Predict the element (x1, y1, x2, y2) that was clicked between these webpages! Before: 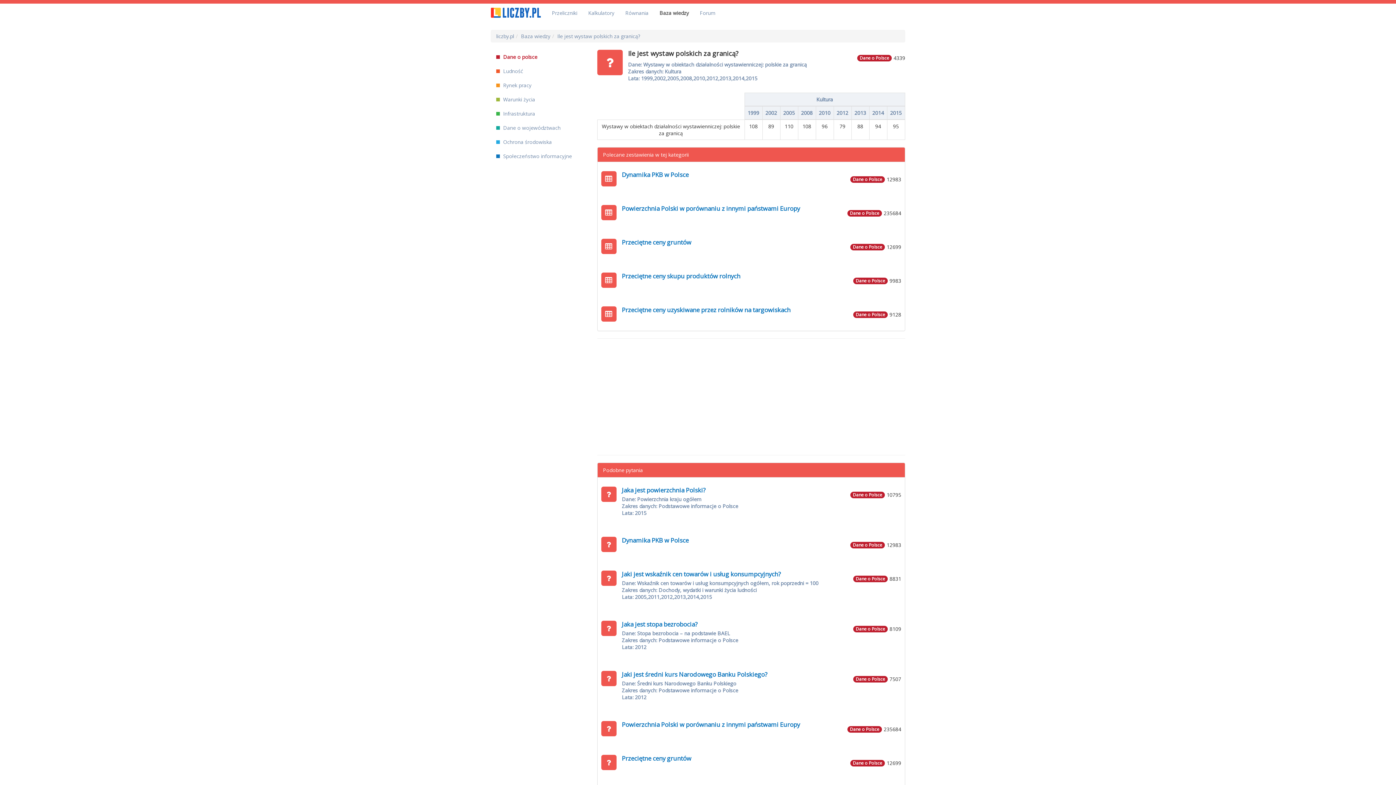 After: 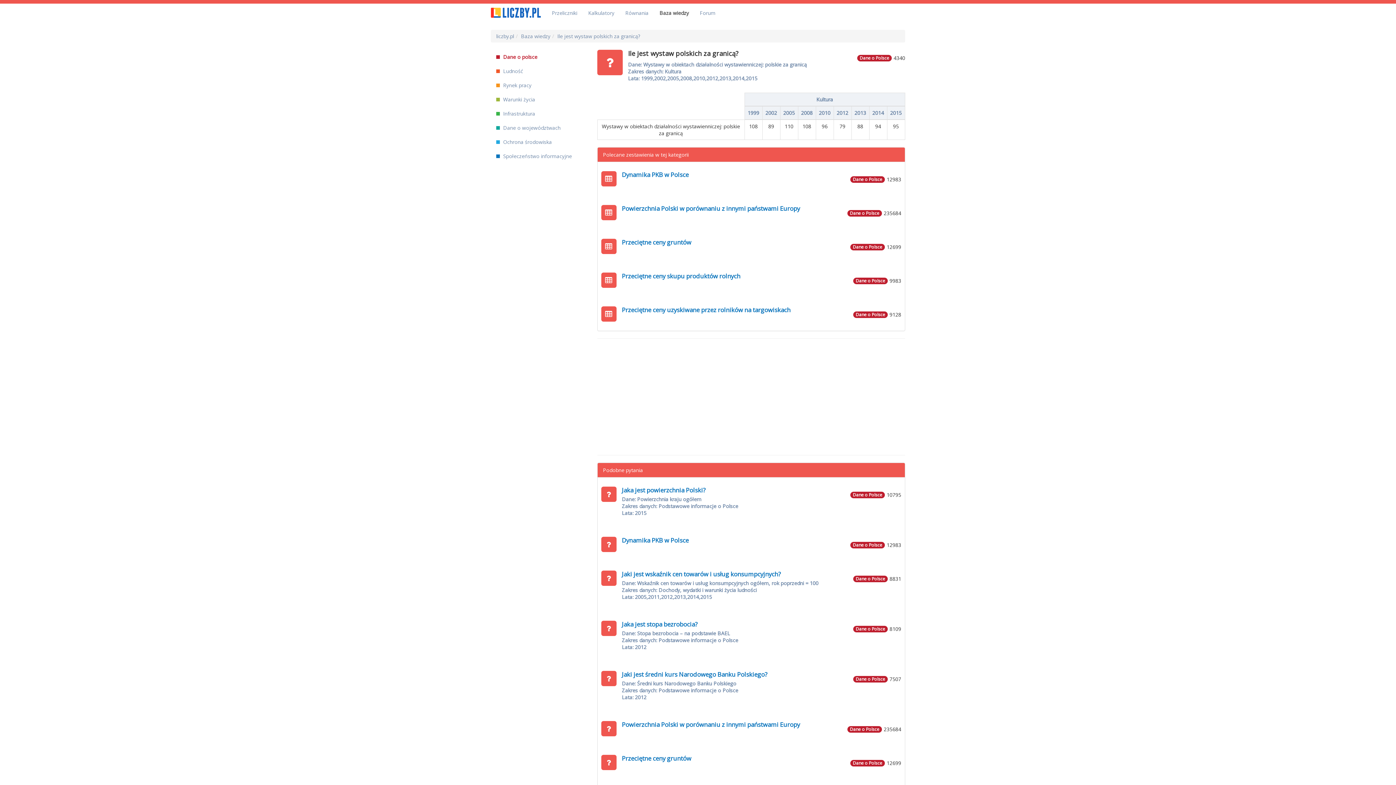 Action: bbox: (557, 32, 640, 39) label: Ile jest wystaw polskich za granicą?